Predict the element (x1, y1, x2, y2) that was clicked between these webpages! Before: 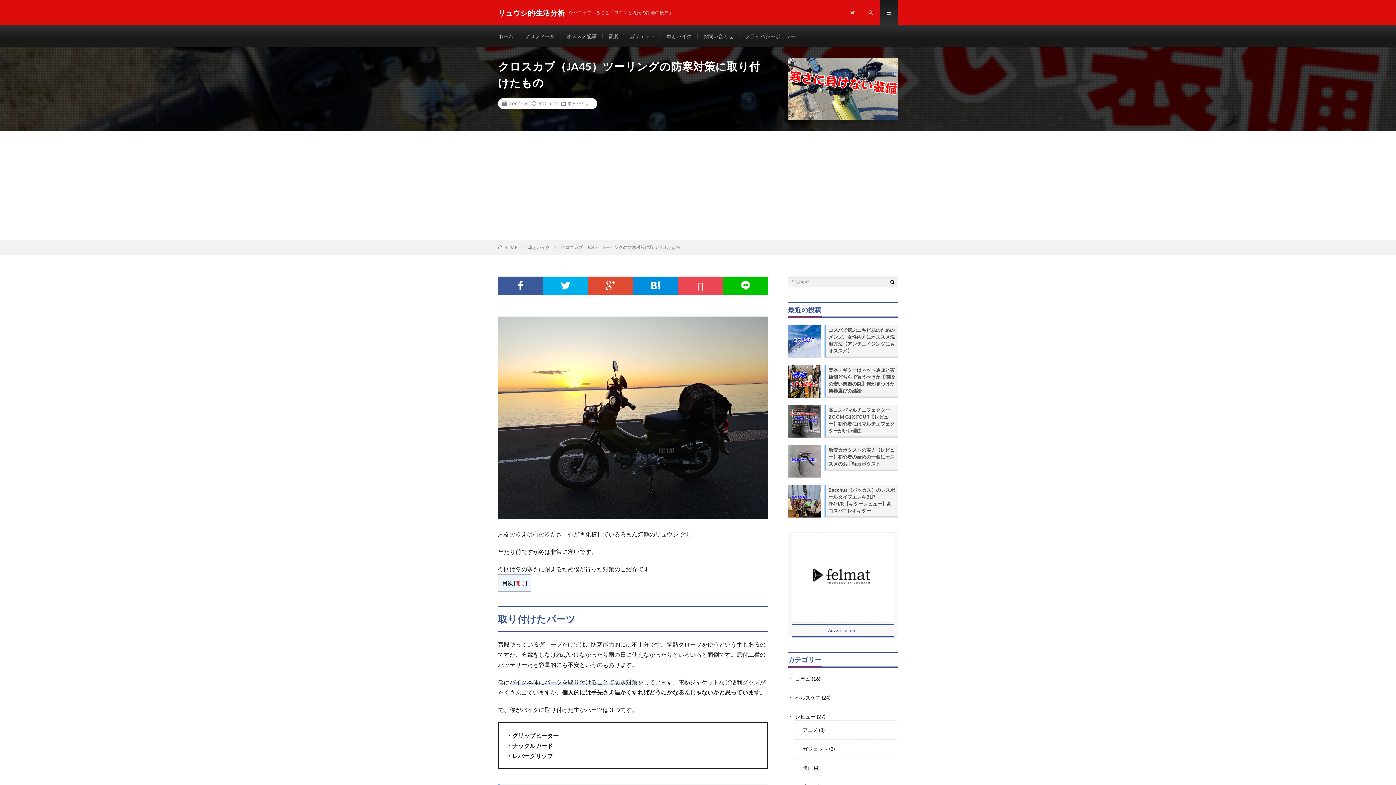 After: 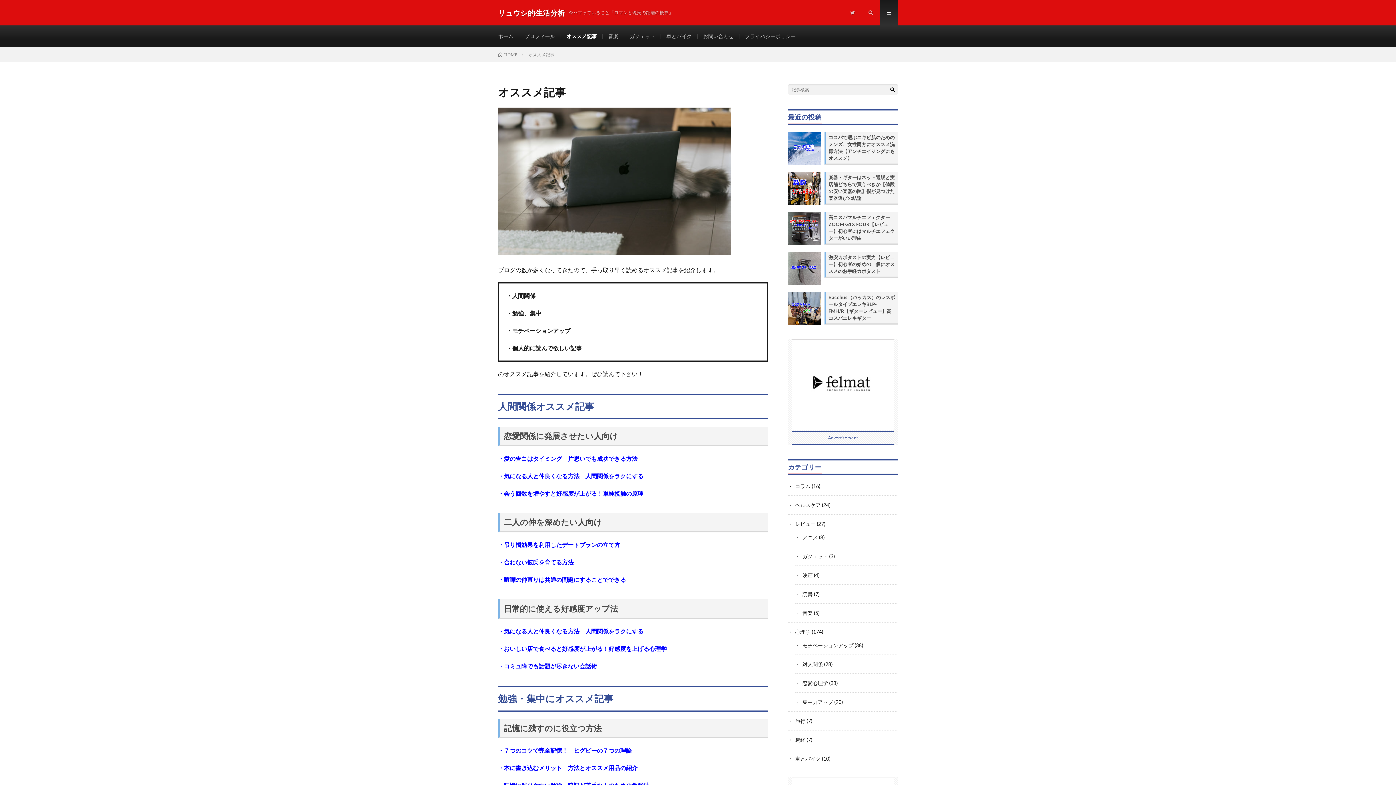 Action: label: オススメ記事 bbox: (566, 33, 597, 39)